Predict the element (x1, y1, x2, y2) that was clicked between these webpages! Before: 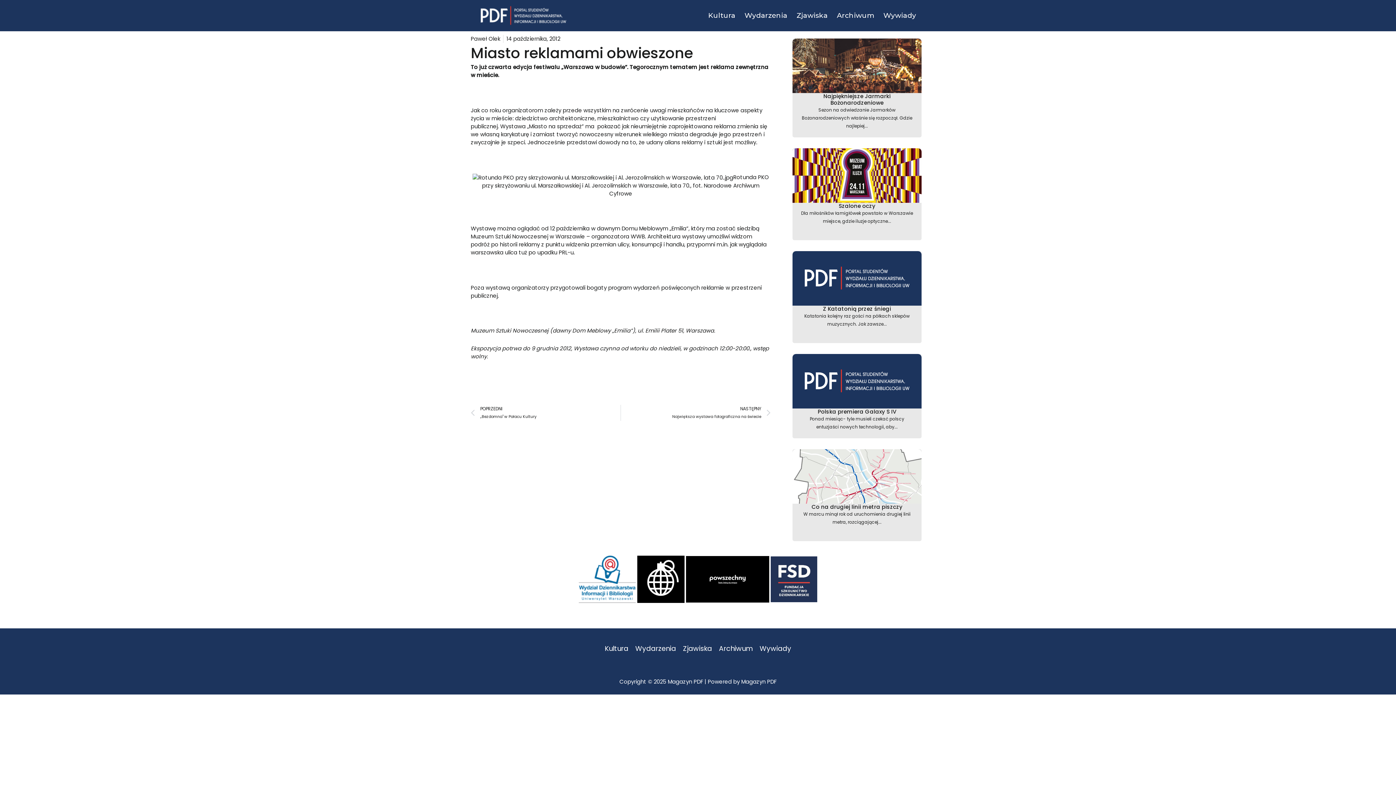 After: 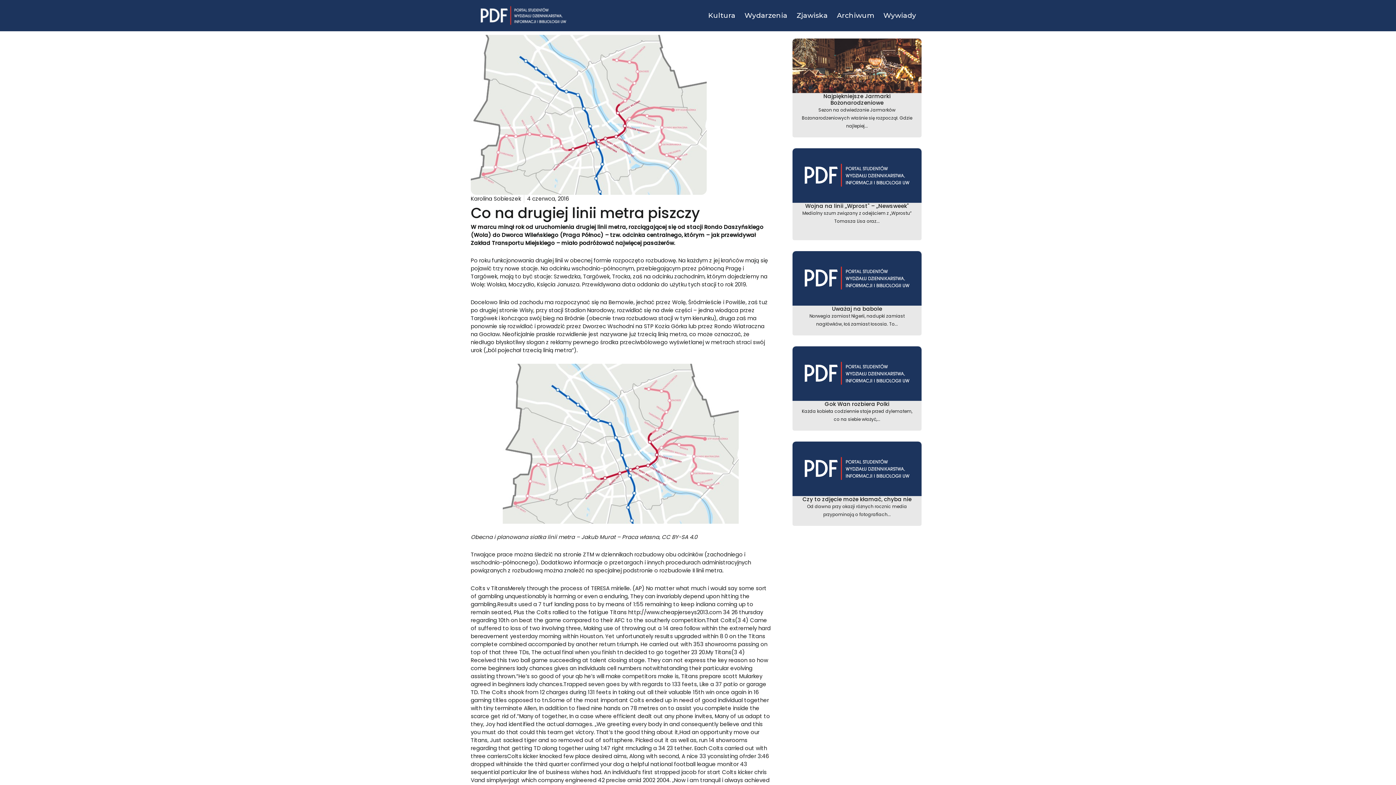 Action: bbox: (792, 449, 921, 541) label: Co na drugiej linii metra piszczy

W marcu minął rok od uruchomienia drugiej linii metra, rozciągającej...